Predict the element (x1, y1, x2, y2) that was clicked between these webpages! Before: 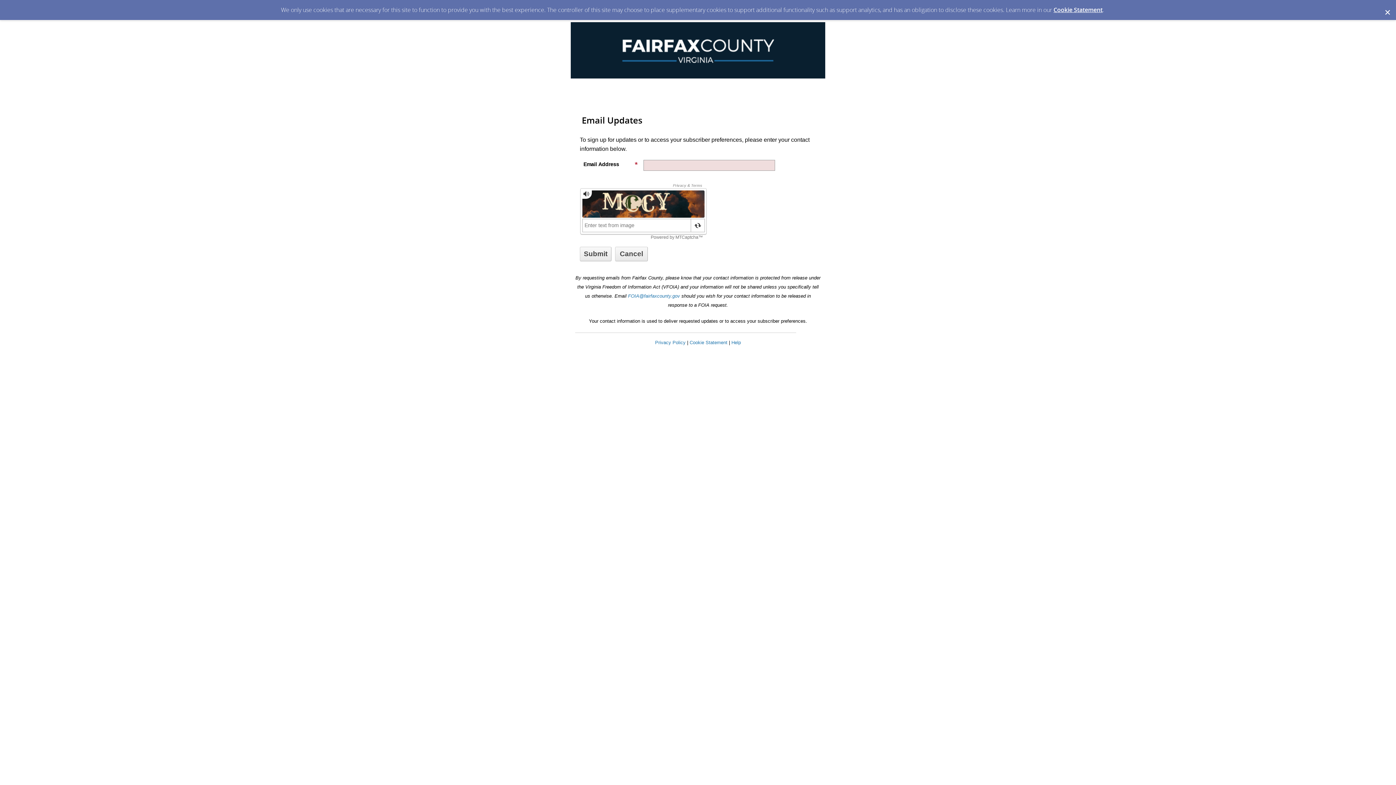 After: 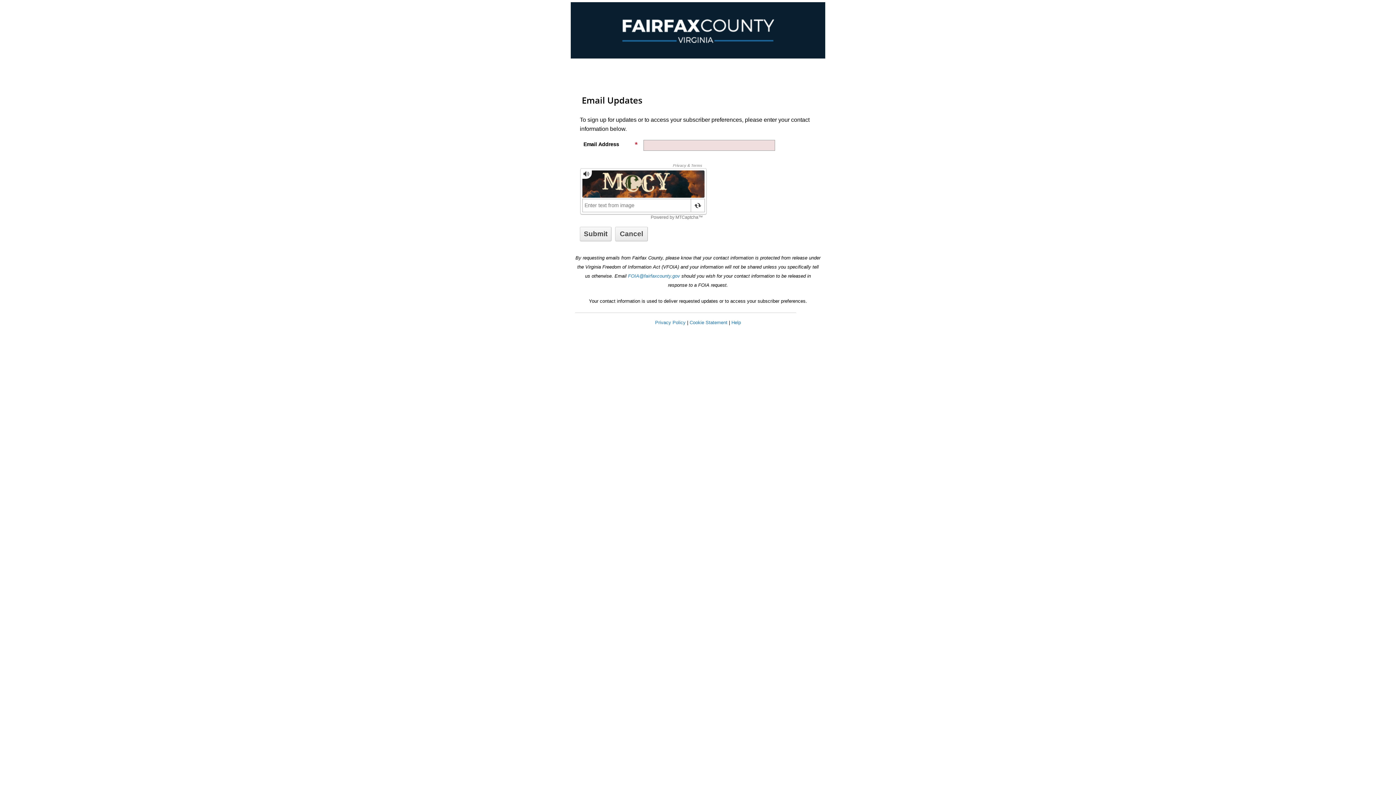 Action: bbox: (1378, 0, 1396, 13) label: Dismiss Cookie Message